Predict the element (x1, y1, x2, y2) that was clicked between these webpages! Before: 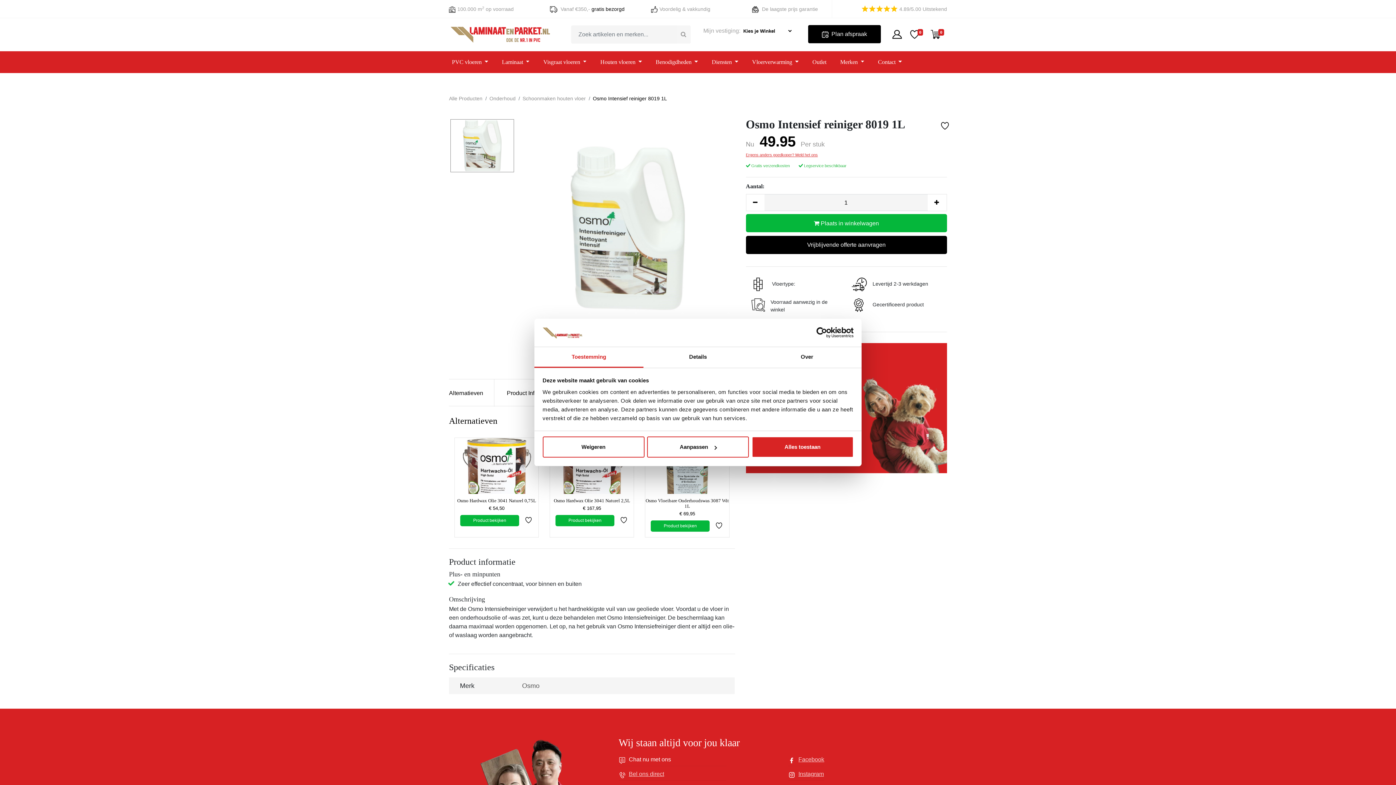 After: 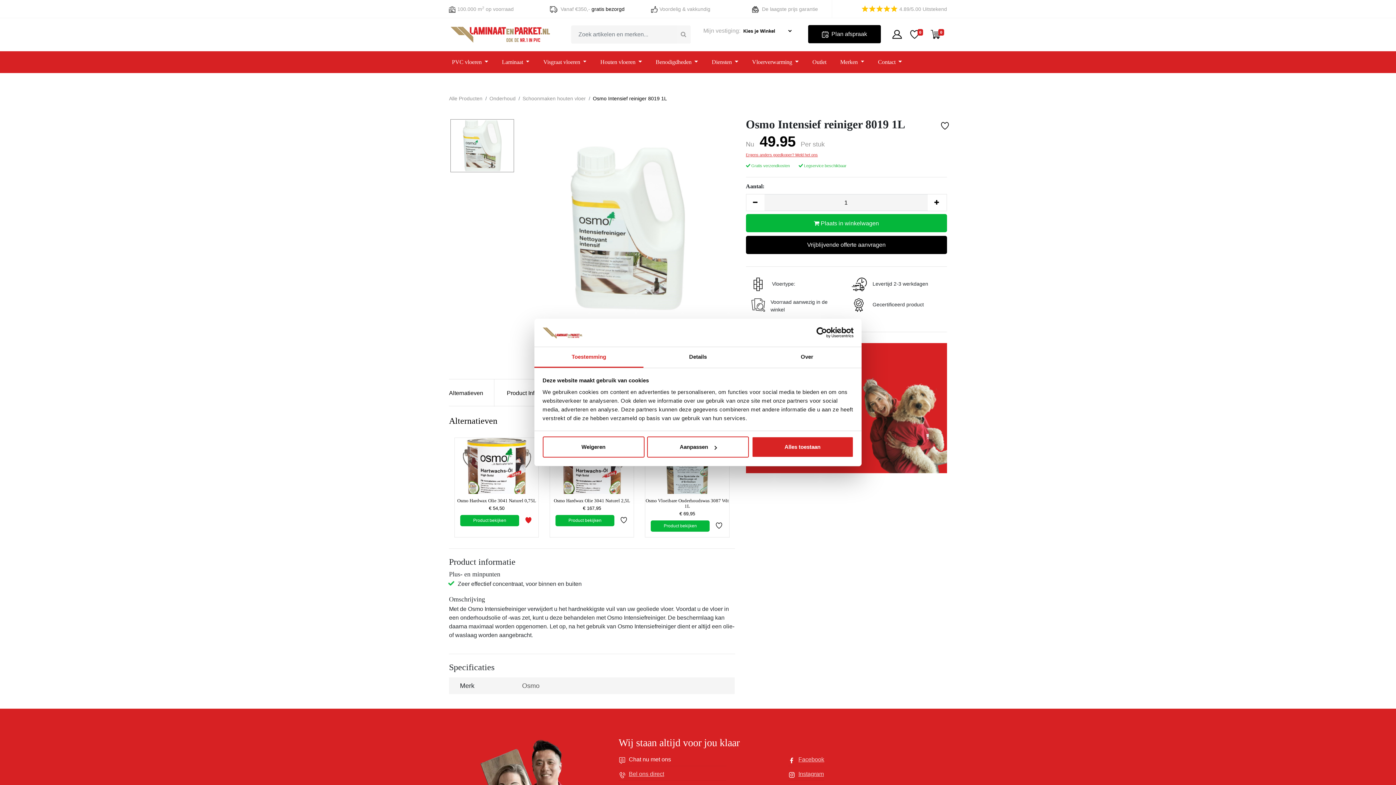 Action: bbox: (524, 515, 532, 524)